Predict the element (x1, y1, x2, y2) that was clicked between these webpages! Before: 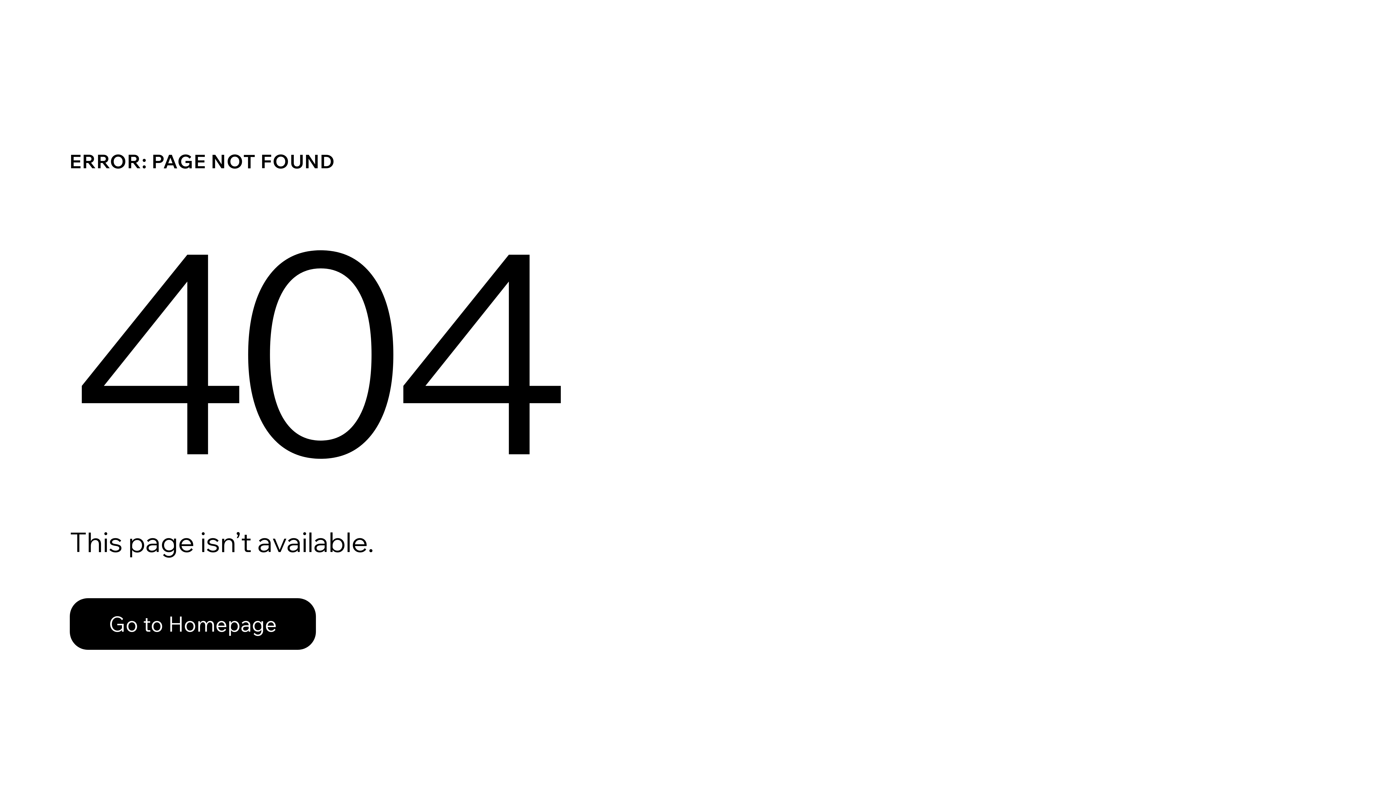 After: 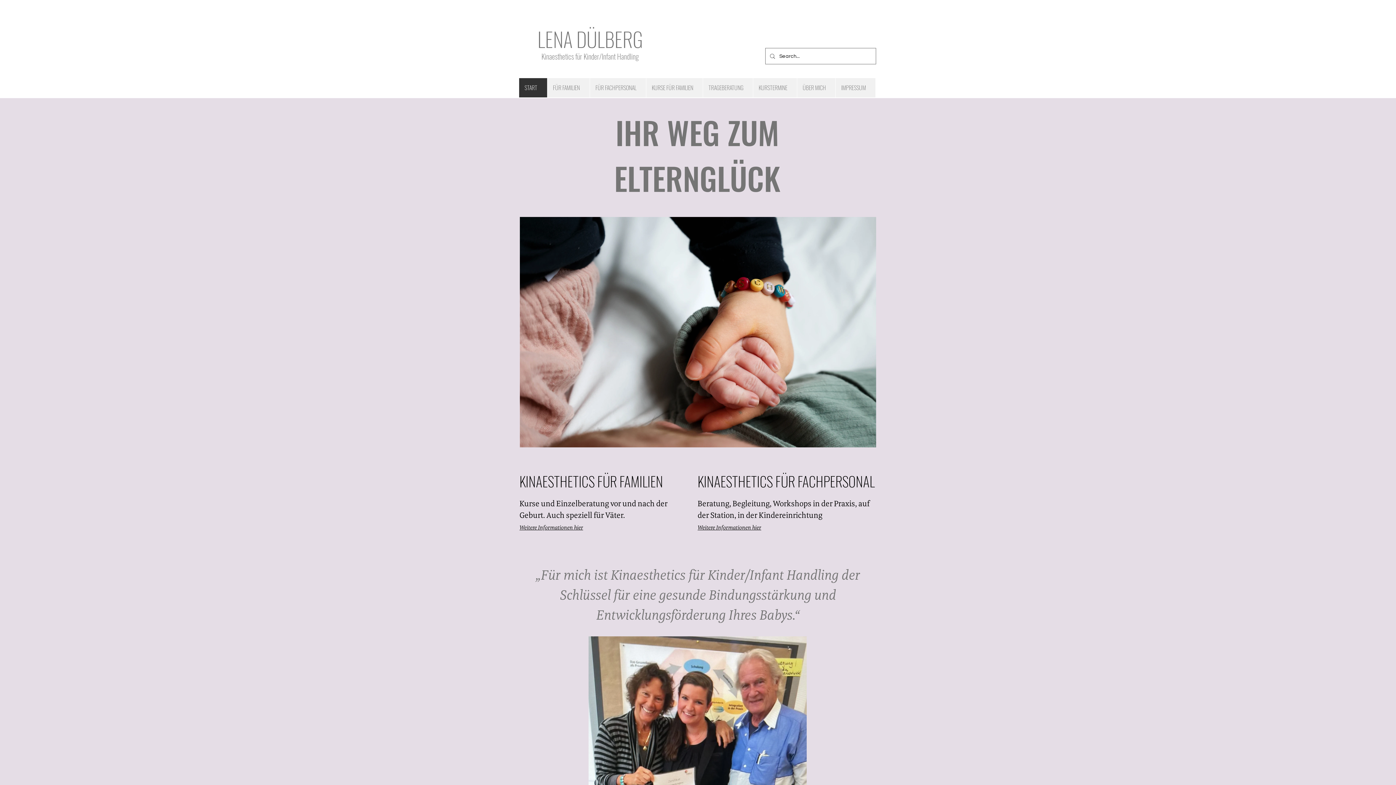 Action: bbox: (69, 582, 768, 659) label: Go to Homepage